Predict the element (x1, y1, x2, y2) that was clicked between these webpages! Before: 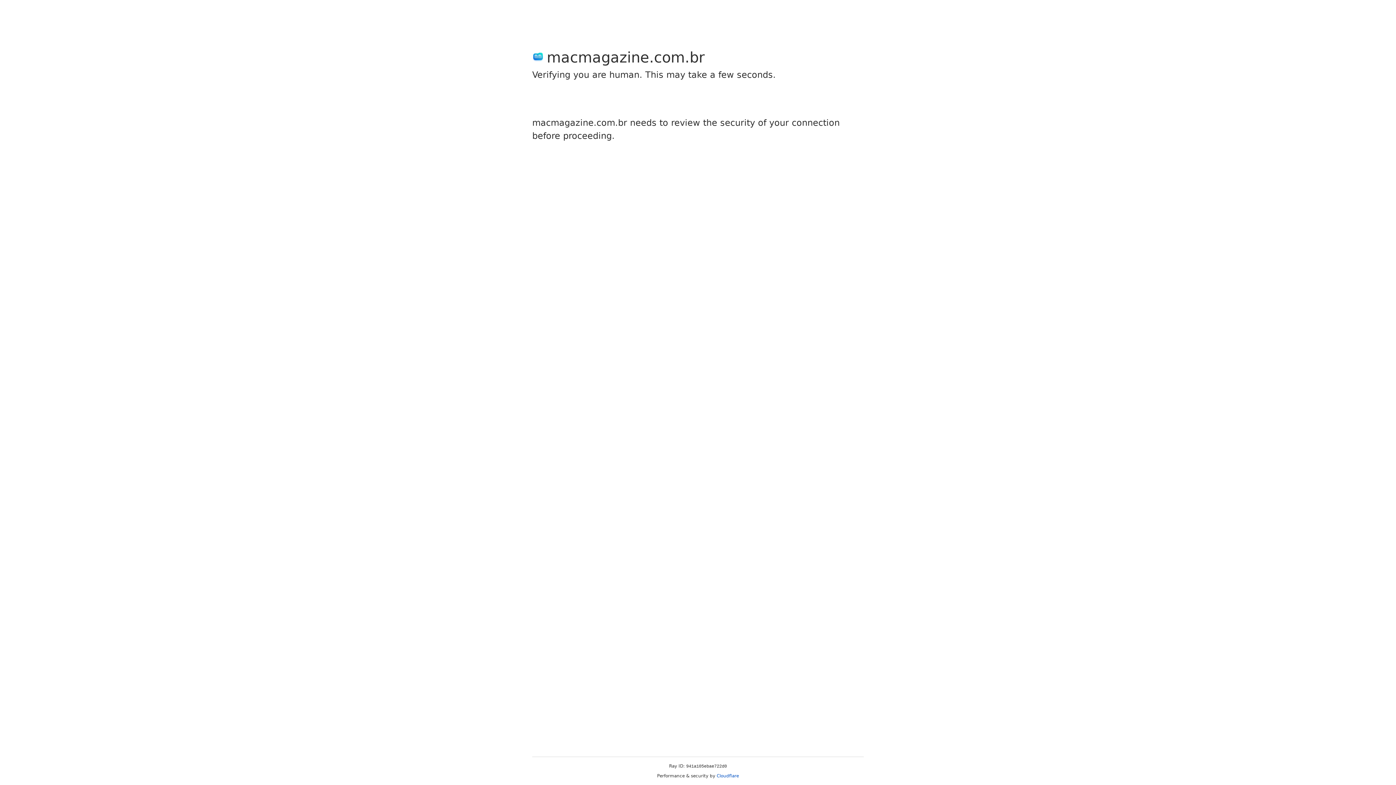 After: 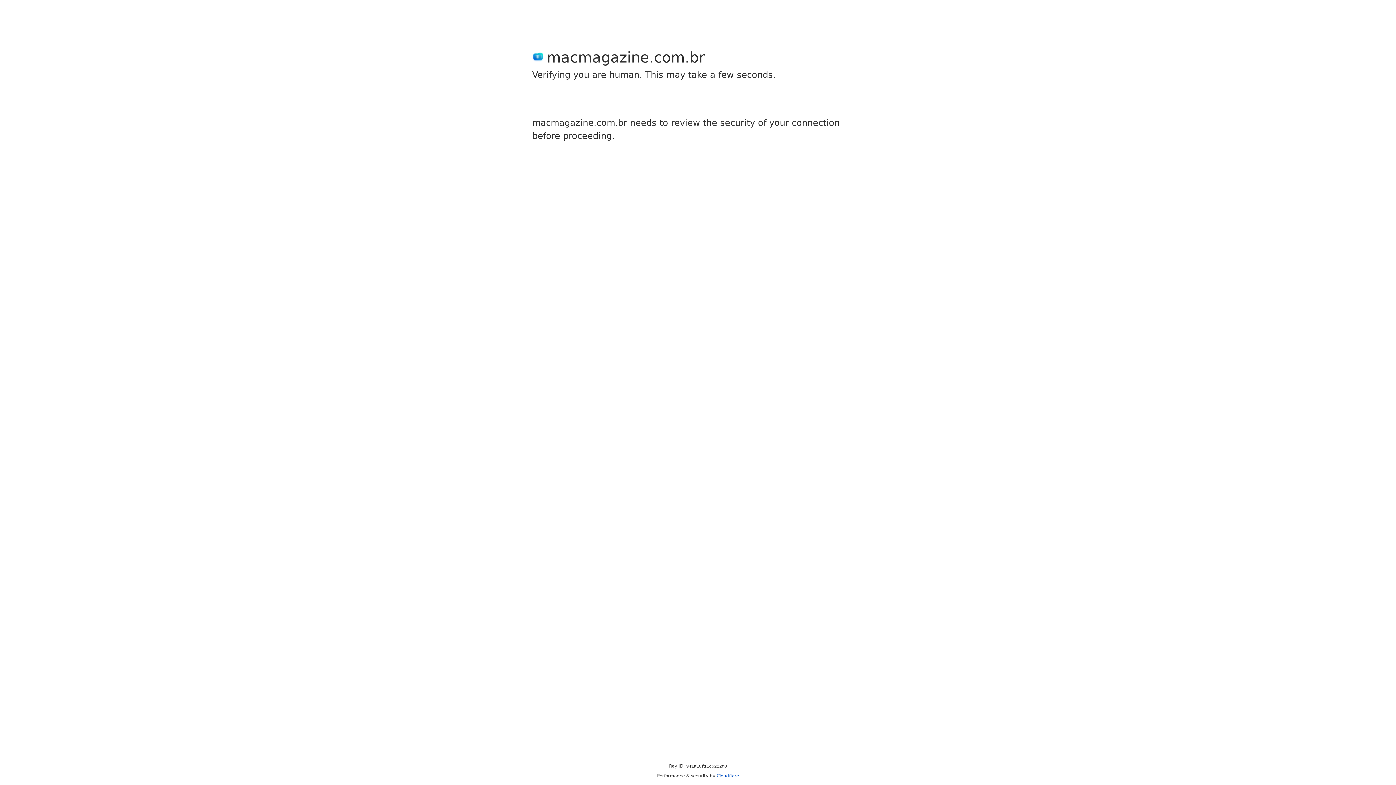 Action: bbox: (716, 773, 739, 778) label: Cloudflare